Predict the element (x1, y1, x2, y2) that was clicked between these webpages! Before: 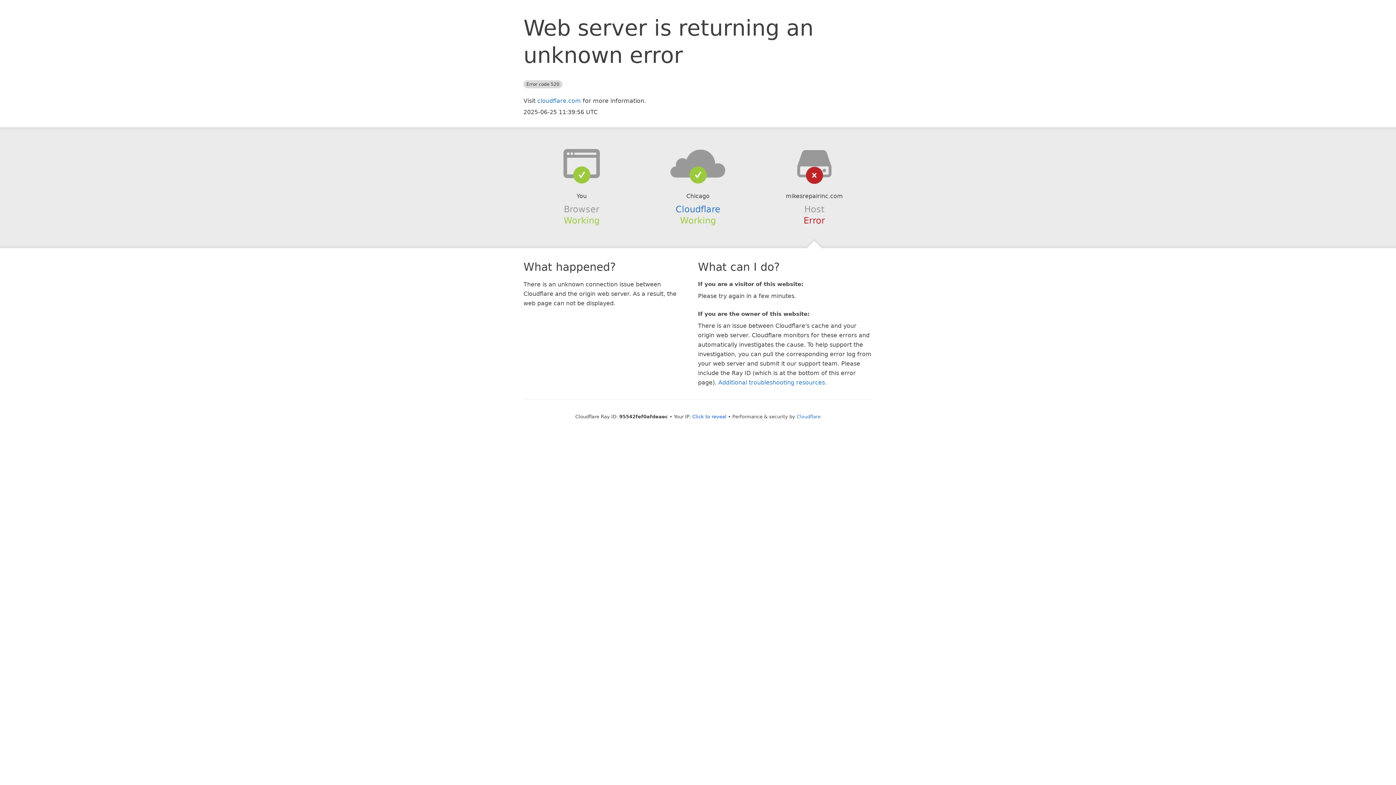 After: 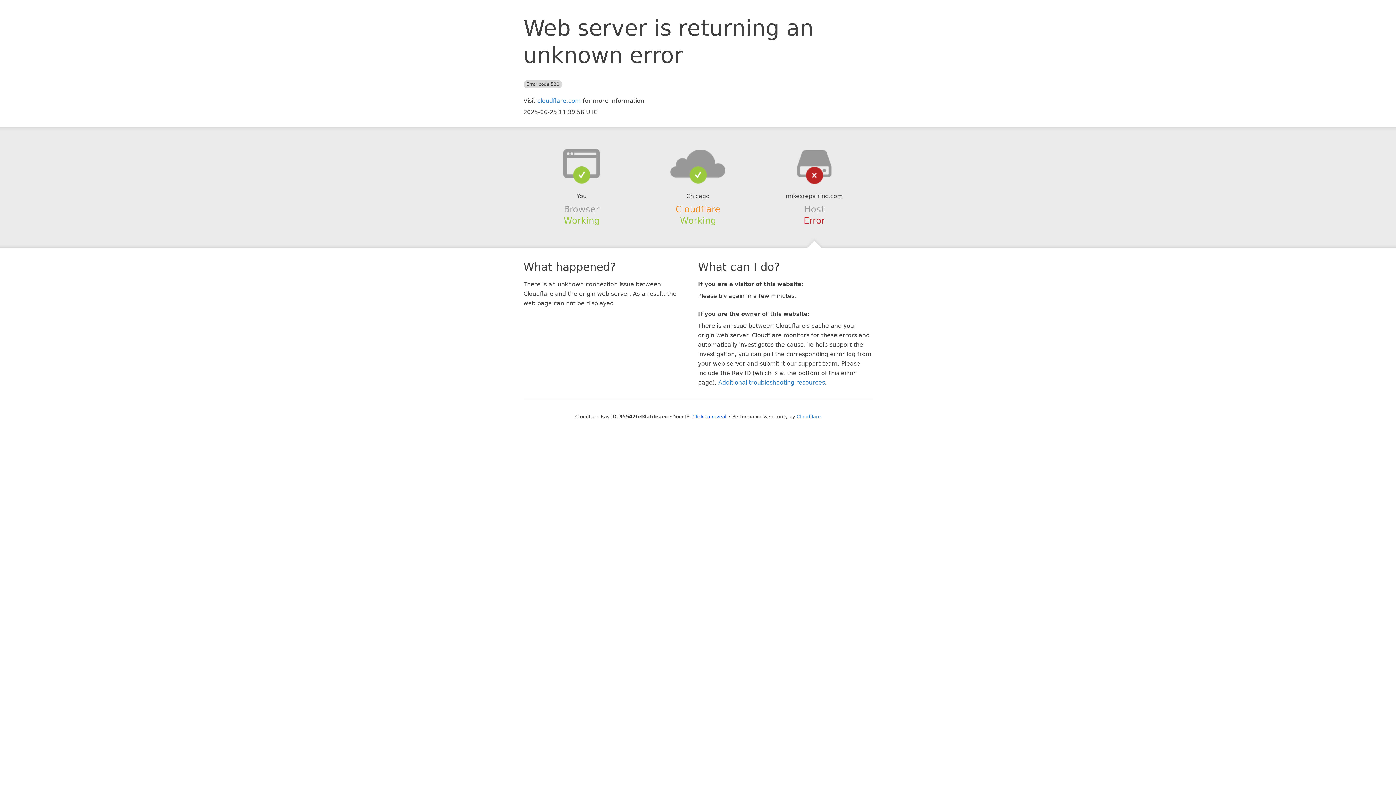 Action: bbox: (675, 204, 720, 214) label: Cloudflare